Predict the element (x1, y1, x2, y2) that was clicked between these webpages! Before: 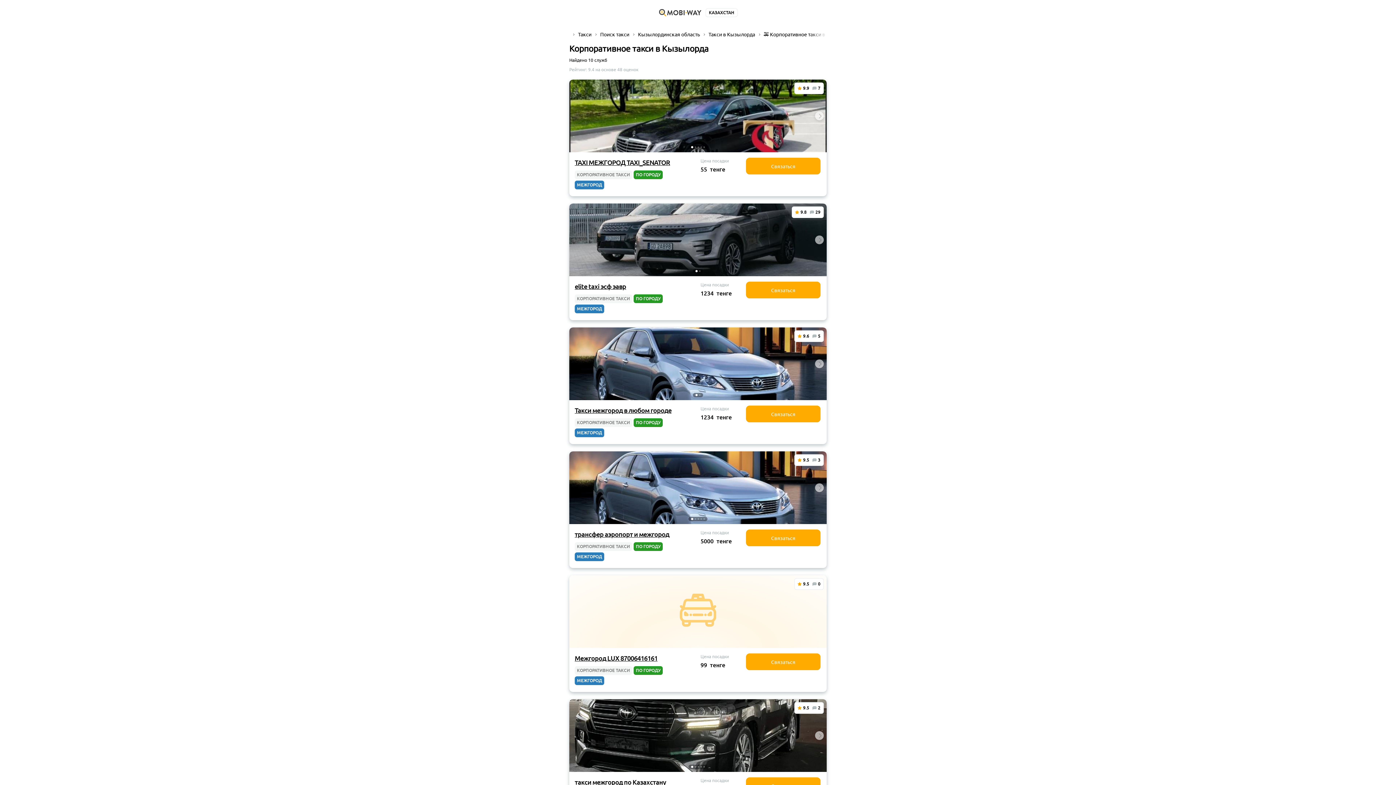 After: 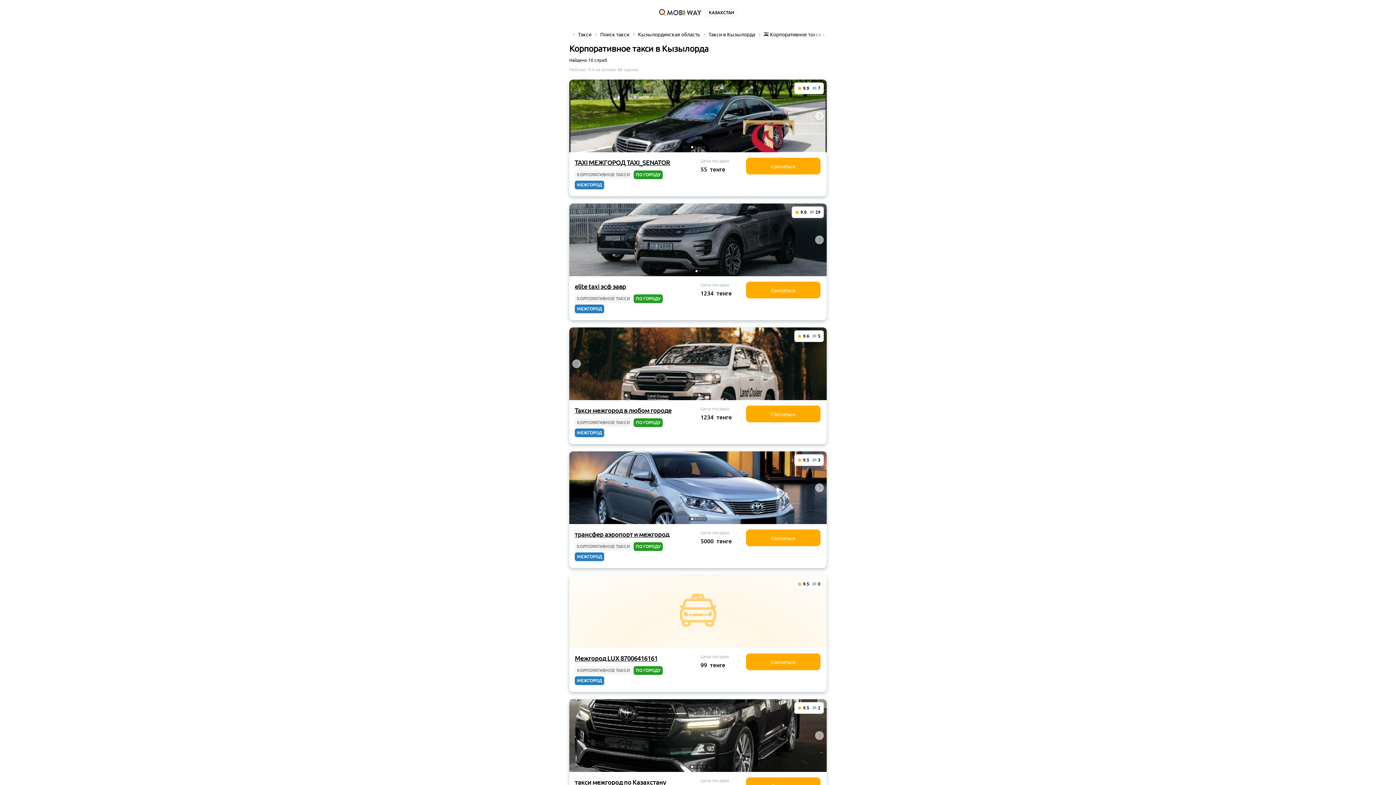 Action: bbox: (815, 359, 824, 368) label: Next slide